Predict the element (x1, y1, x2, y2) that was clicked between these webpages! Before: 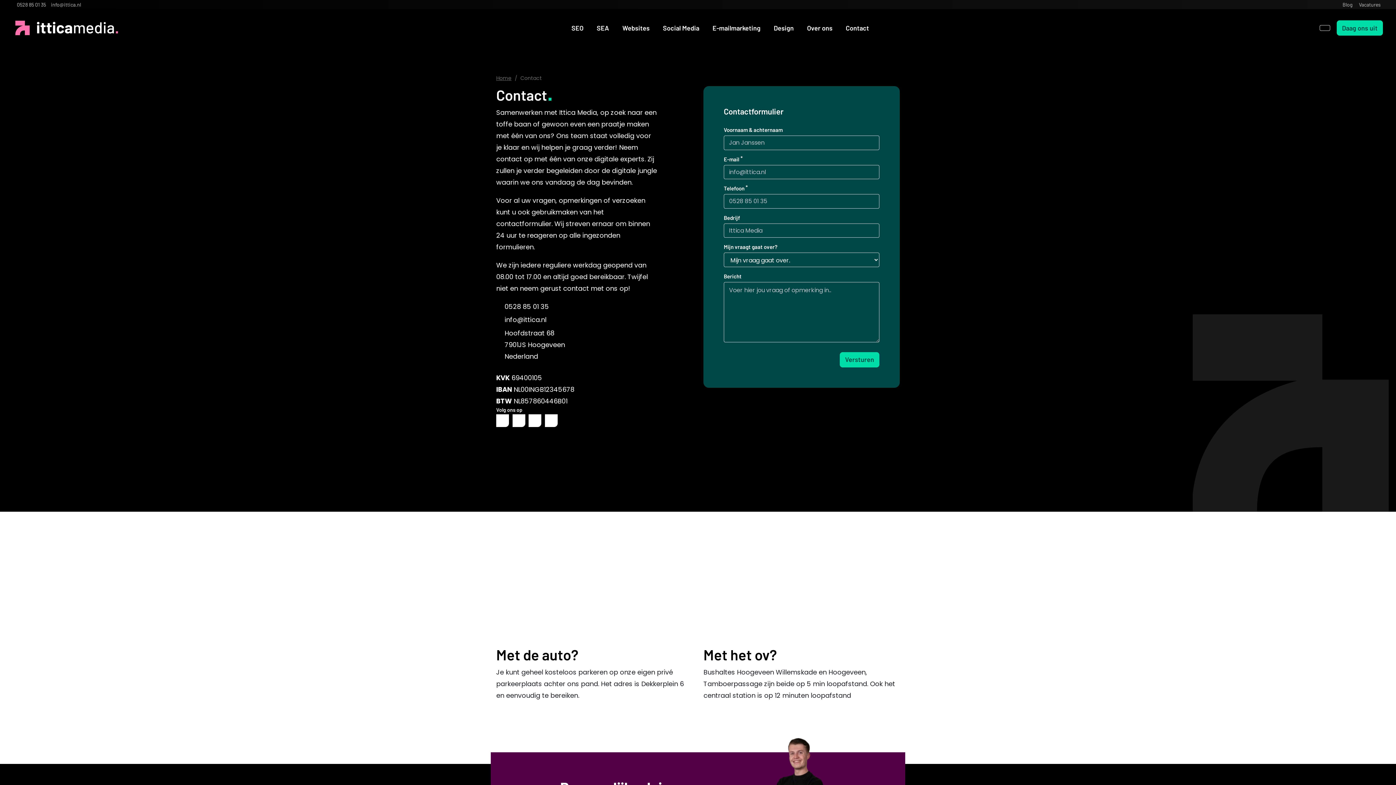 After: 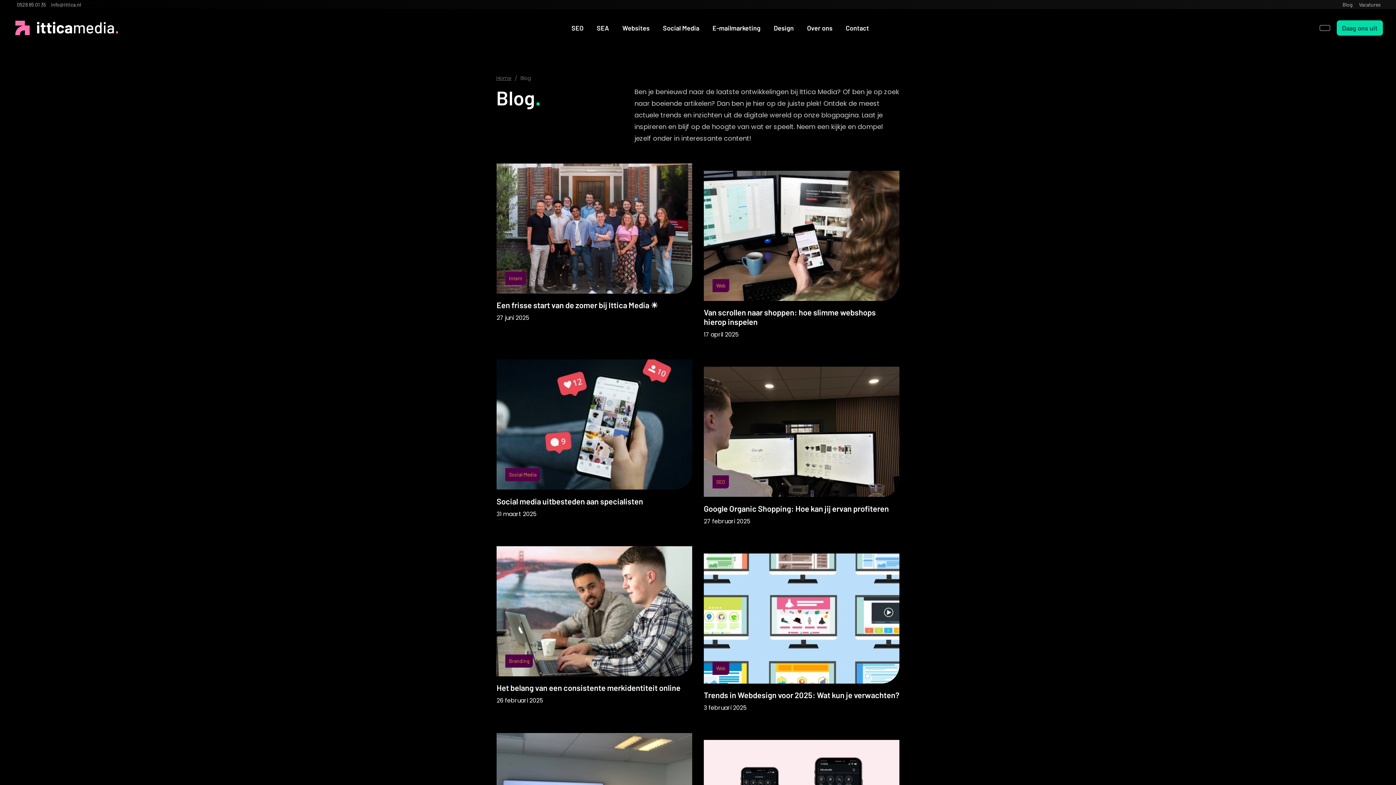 Action: label: Blog bbox: (1342, 1, 1352, 7)